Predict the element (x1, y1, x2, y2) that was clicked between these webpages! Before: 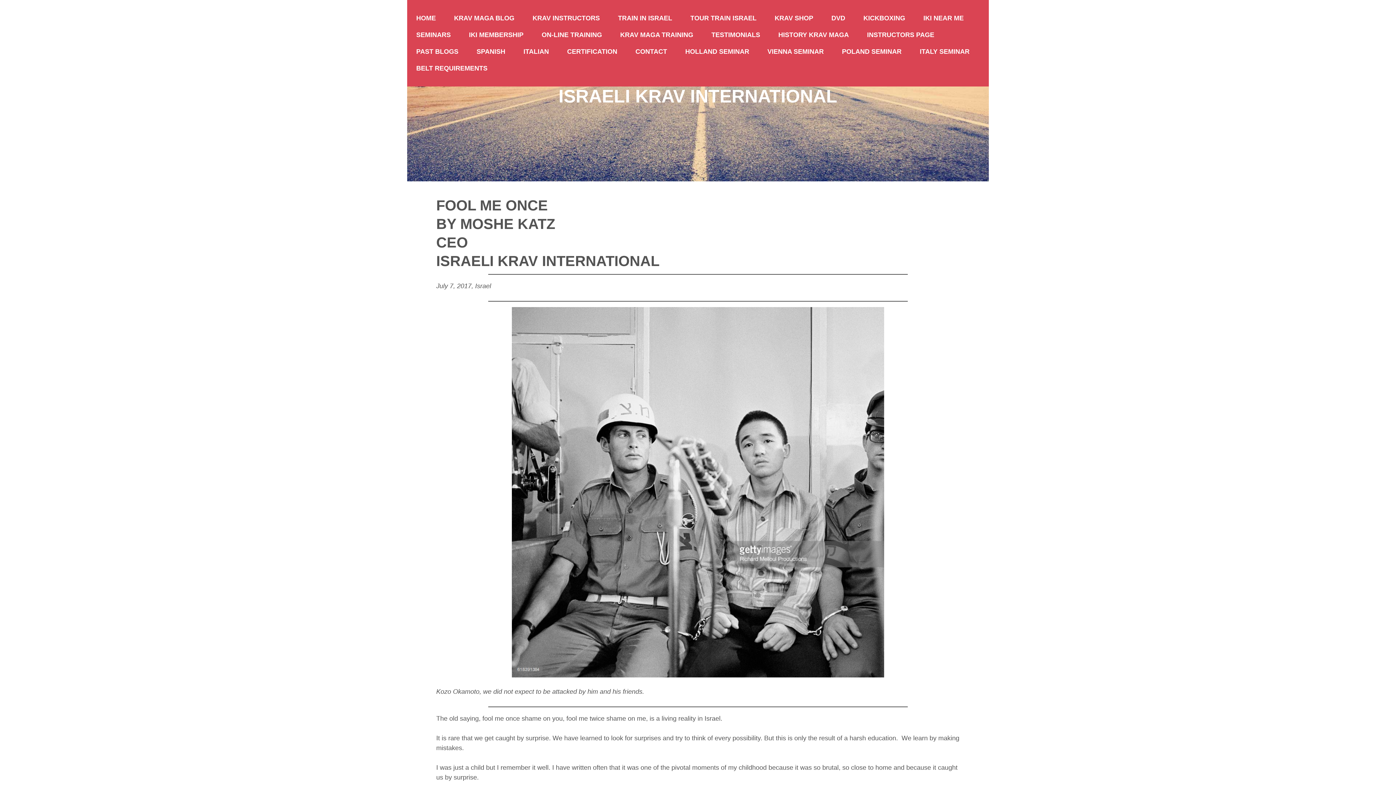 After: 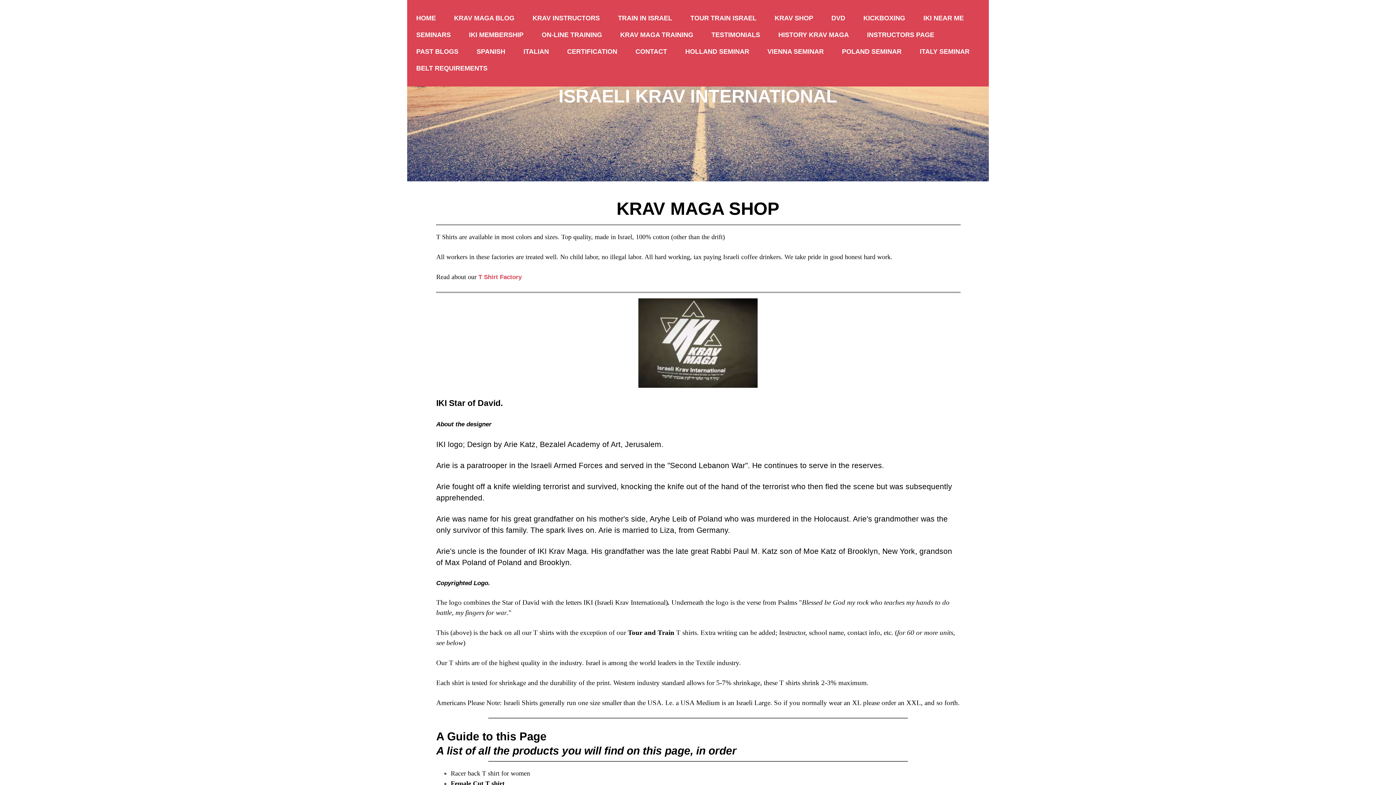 Action: label: KRAV SHOP bbox: (765, 9, 822, 26)